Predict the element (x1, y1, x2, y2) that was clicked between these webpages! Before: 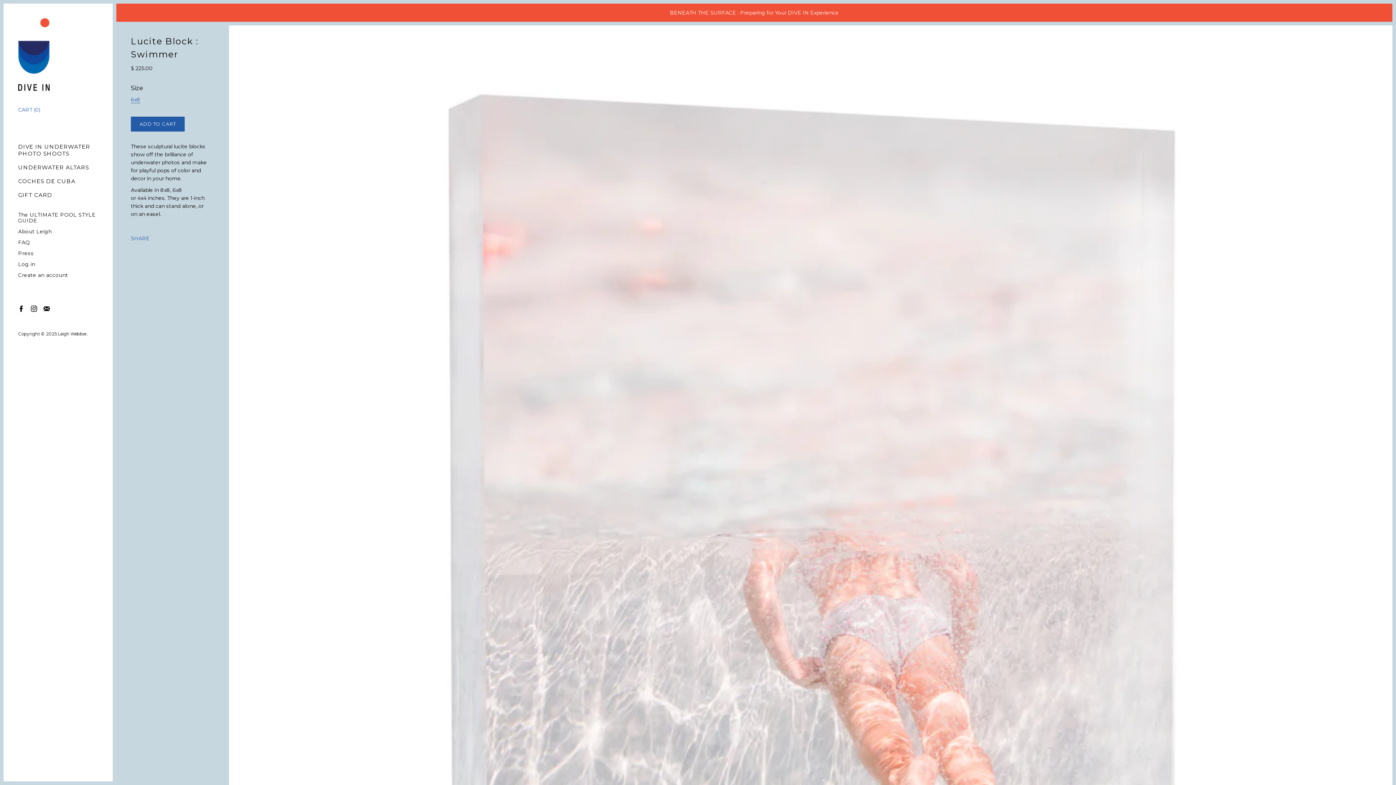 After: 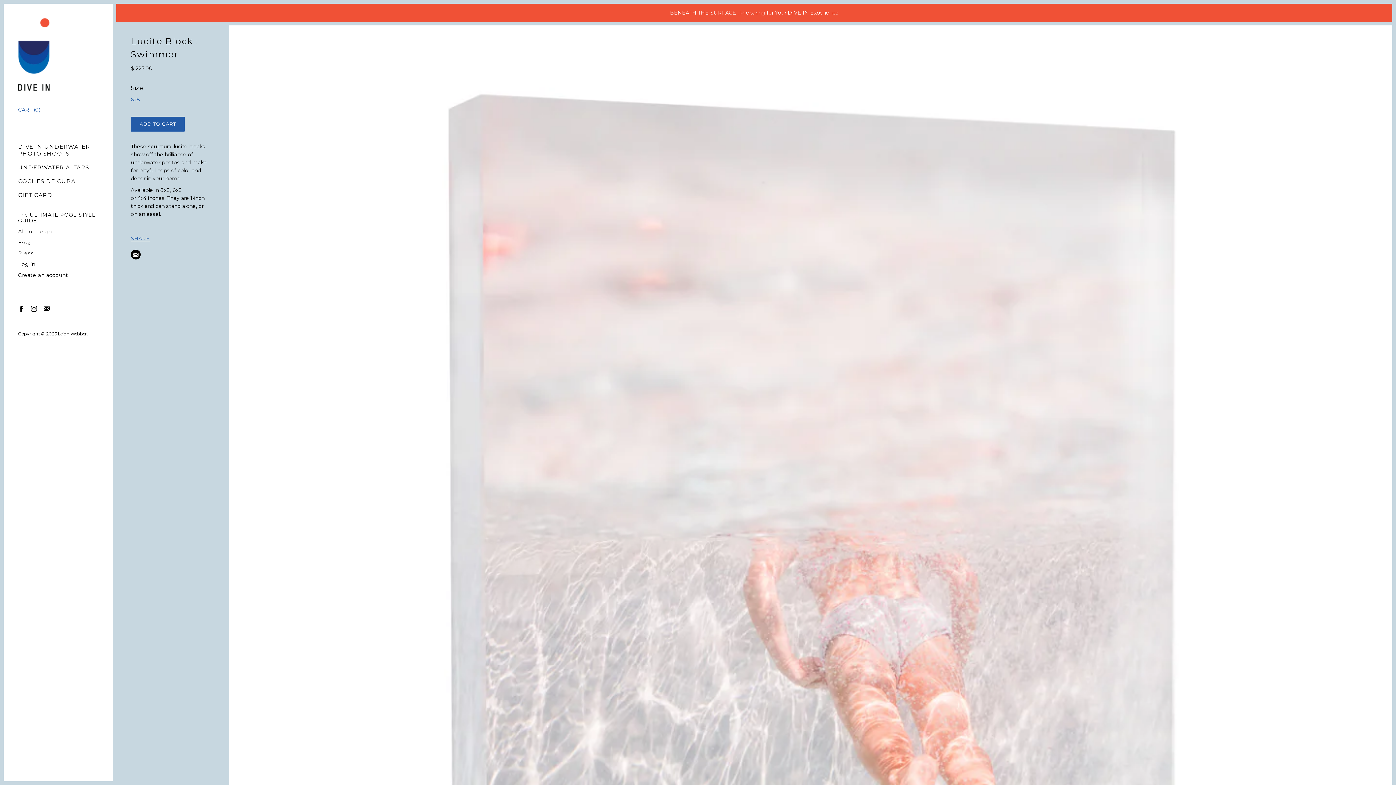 Action: label: SHARE bbox: (130, 234, 149, 242)